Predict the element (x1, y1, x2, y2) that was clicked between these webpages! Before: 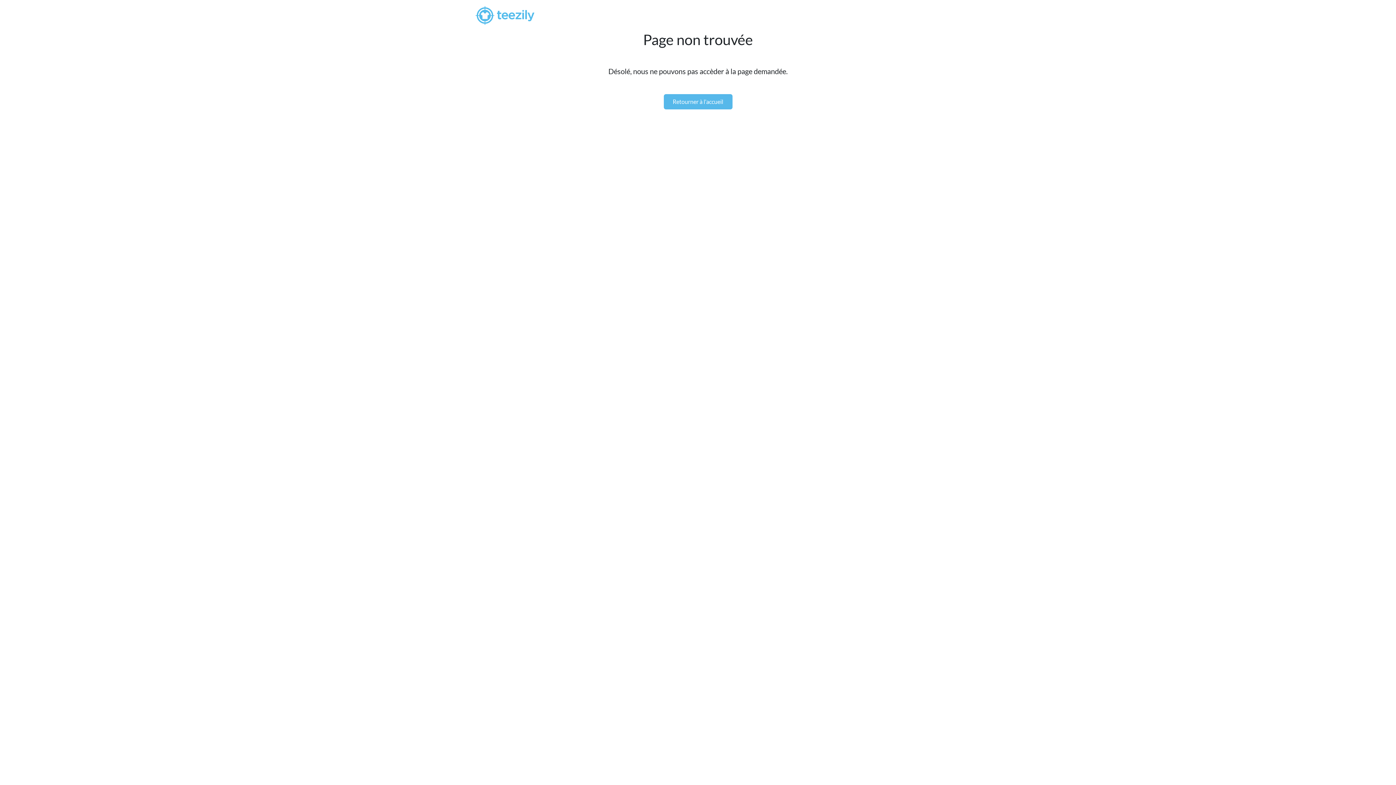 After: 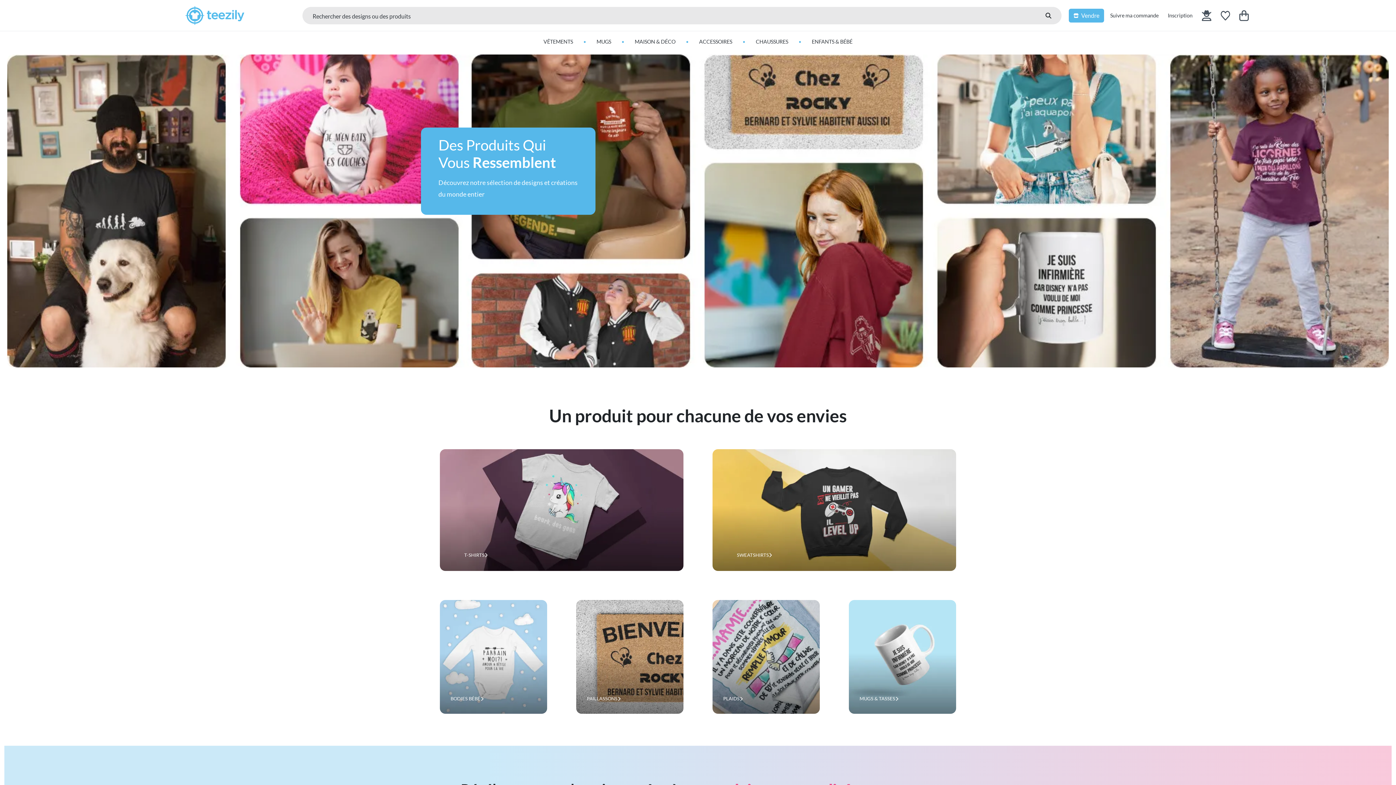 Action: label: Retourner à l'accueil bbox: (663, 94, 732, 109)